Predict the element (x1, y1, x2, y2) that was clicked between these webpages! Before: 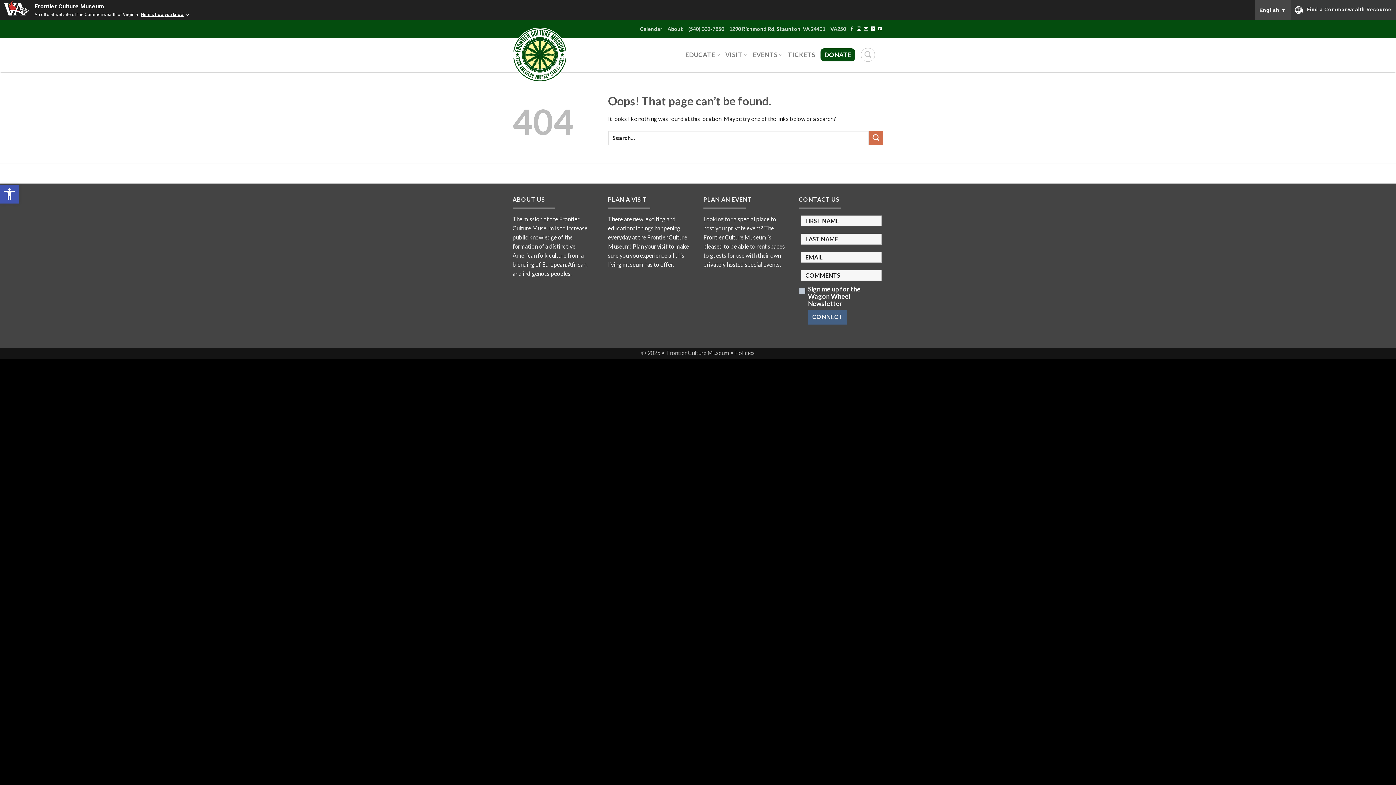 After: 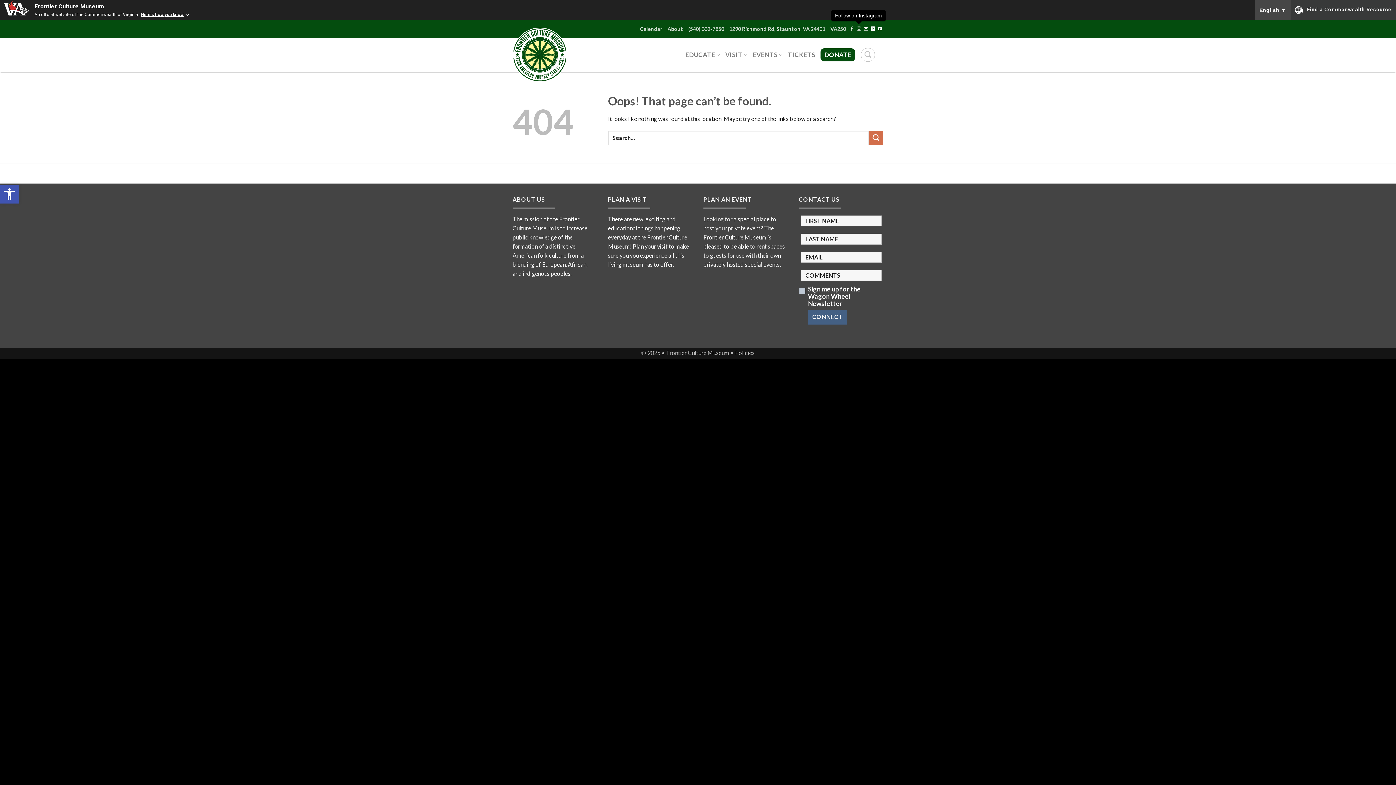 Action: label: Follow on Instagram bbox: (857, 26, 861, 31)